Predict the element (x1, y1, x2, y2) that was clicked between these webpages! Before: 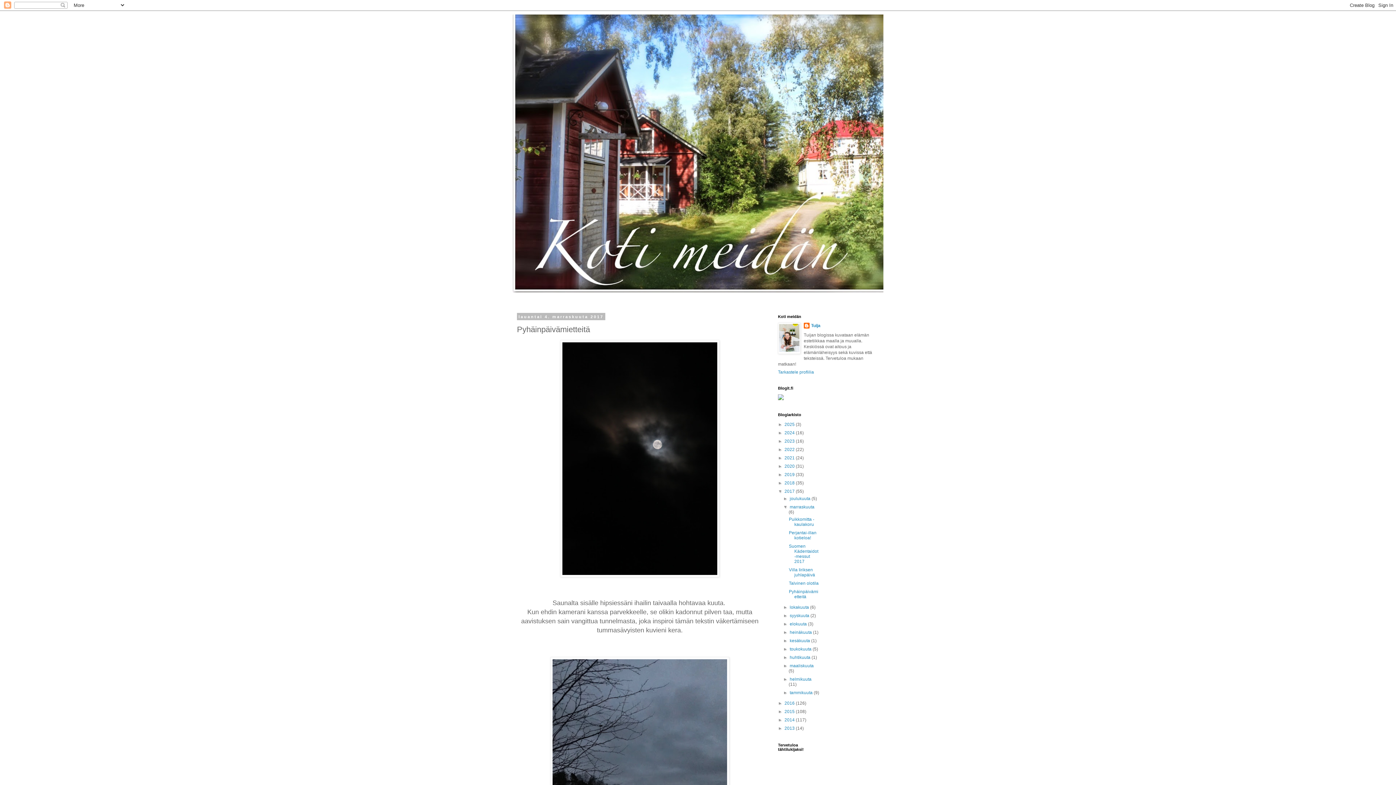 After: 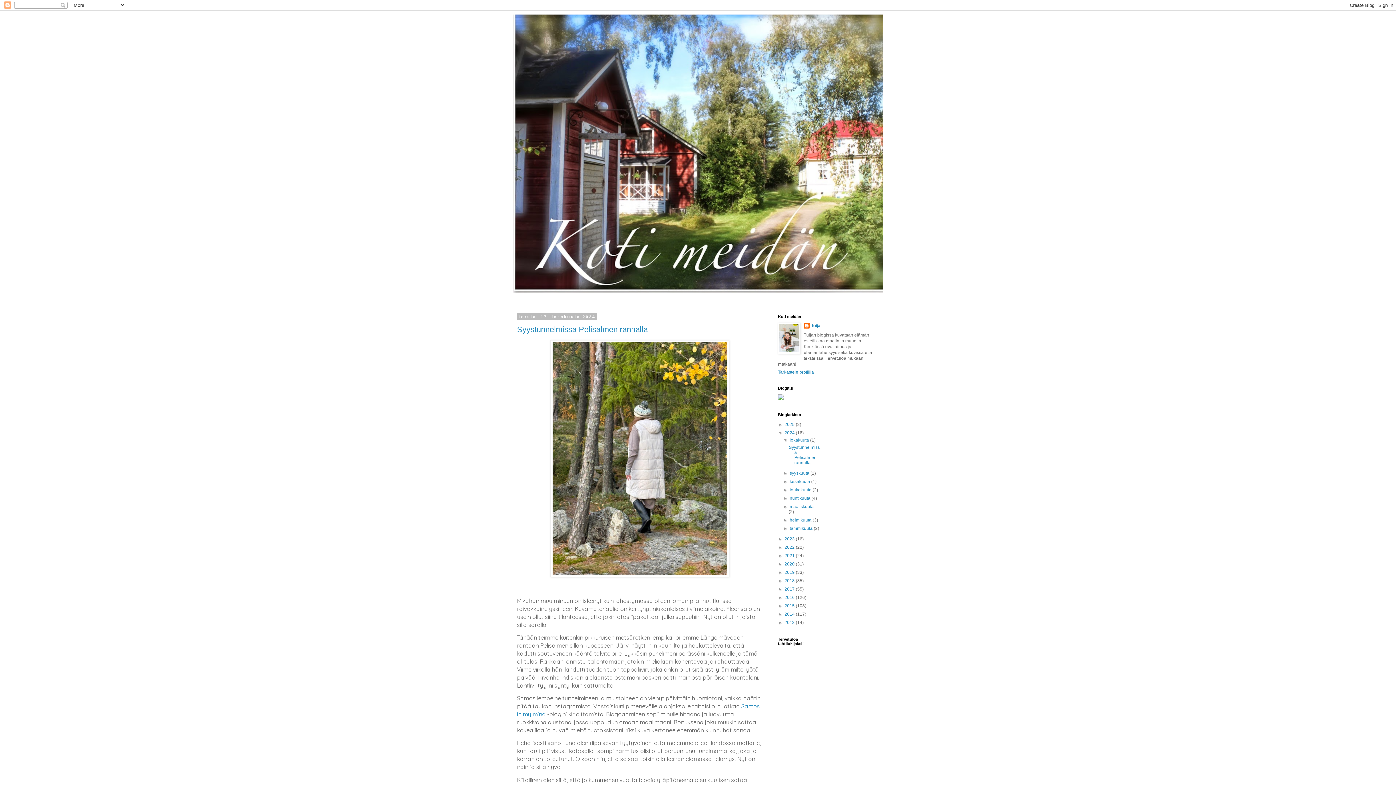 Action: label: 2024  bbox: (784, 430, 796, 435)